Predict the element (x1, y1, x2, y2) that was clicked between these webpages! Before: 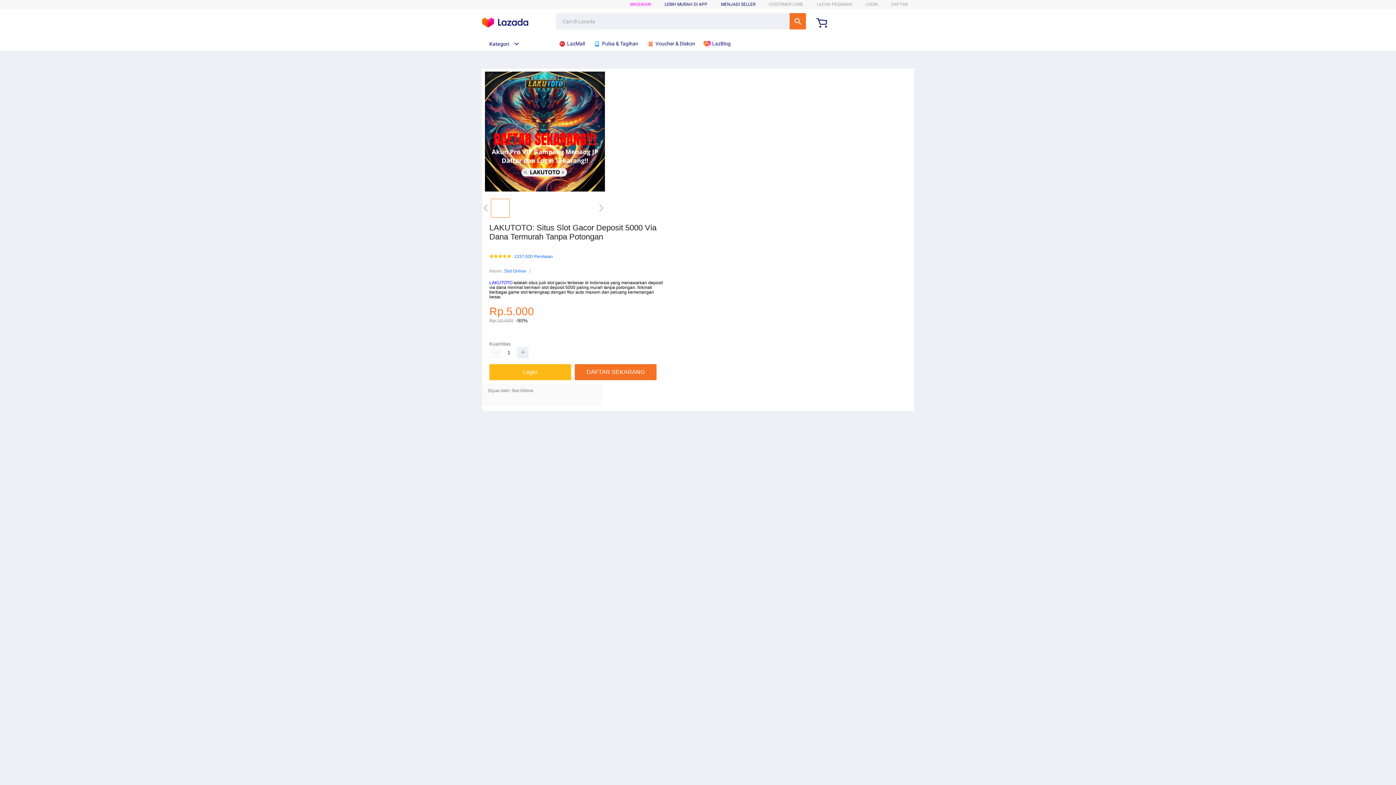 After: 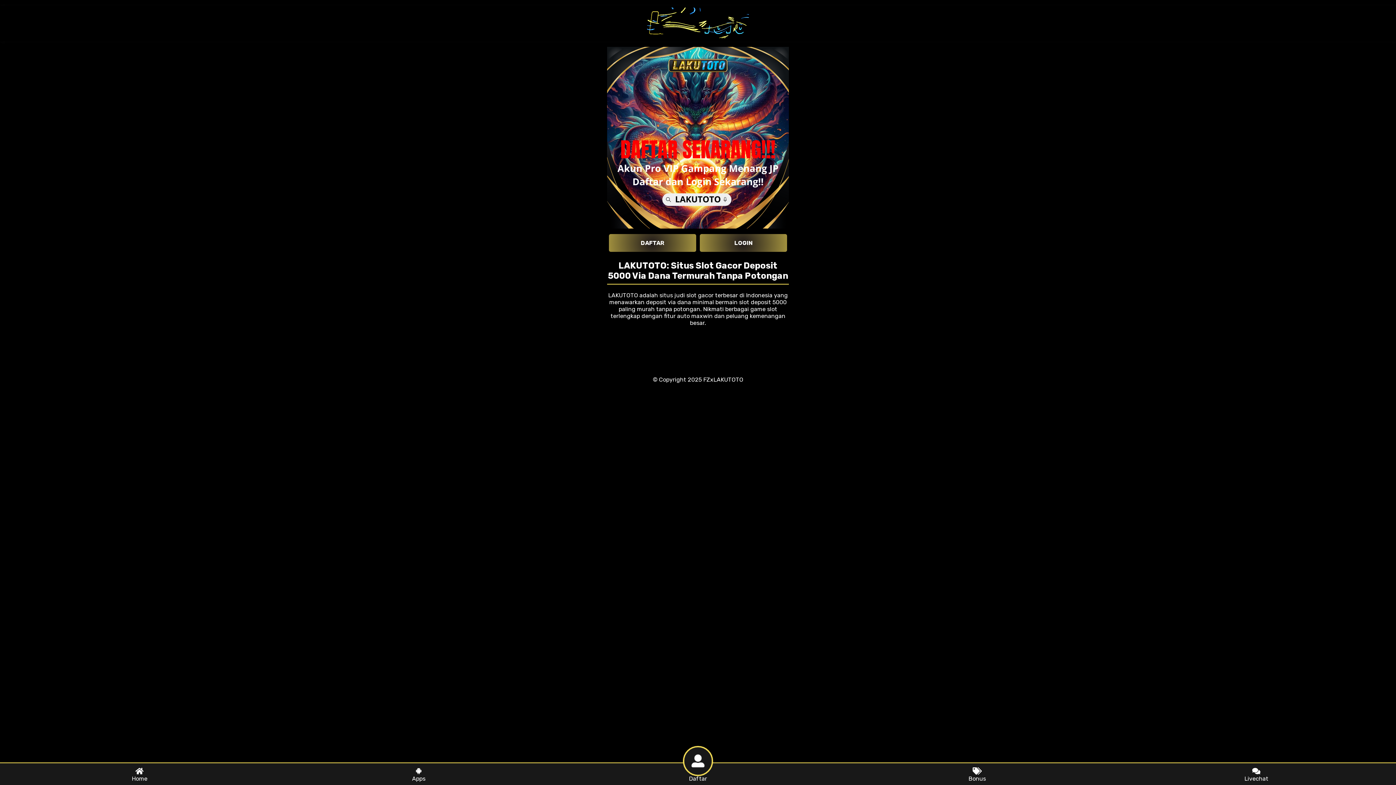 Action: label: DAFTAR bbox: (891, 1, 908, 6)